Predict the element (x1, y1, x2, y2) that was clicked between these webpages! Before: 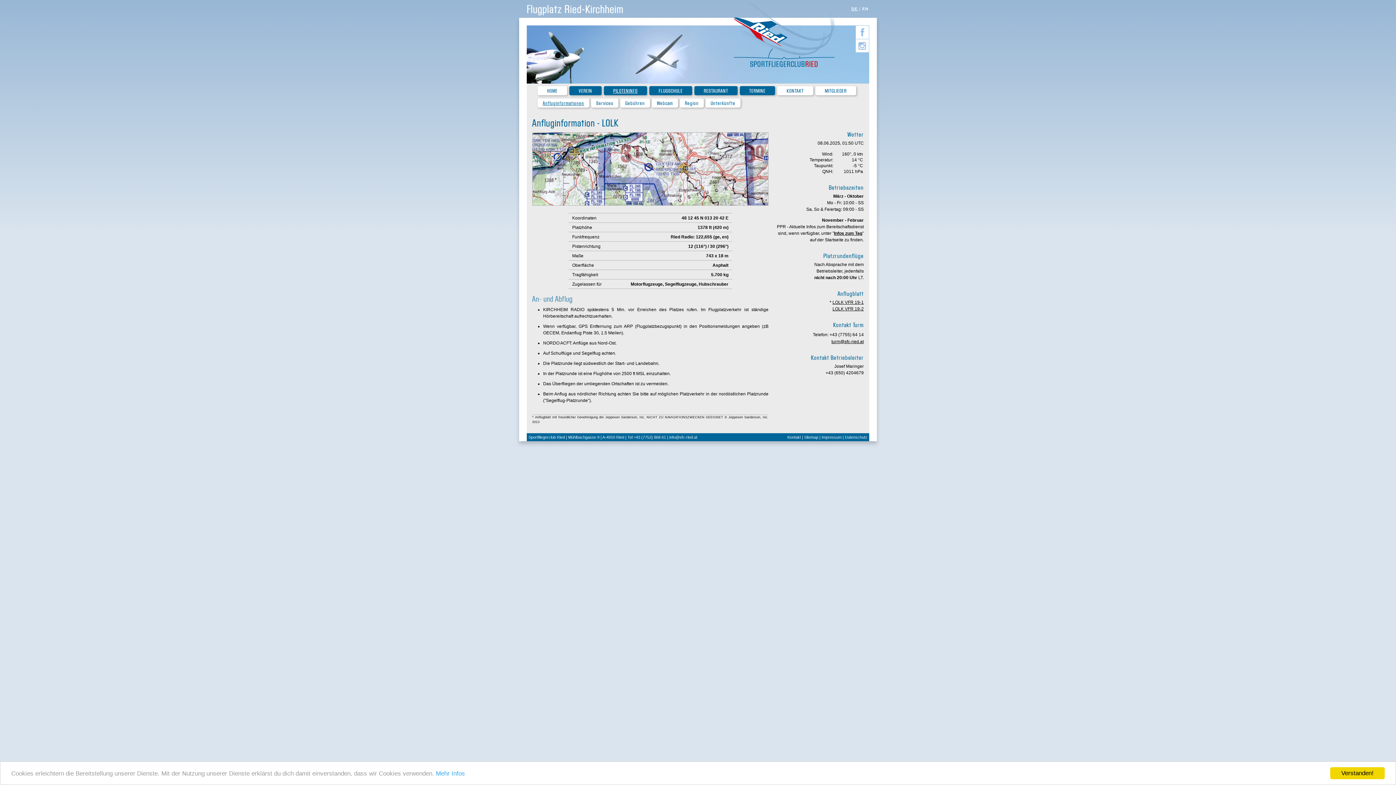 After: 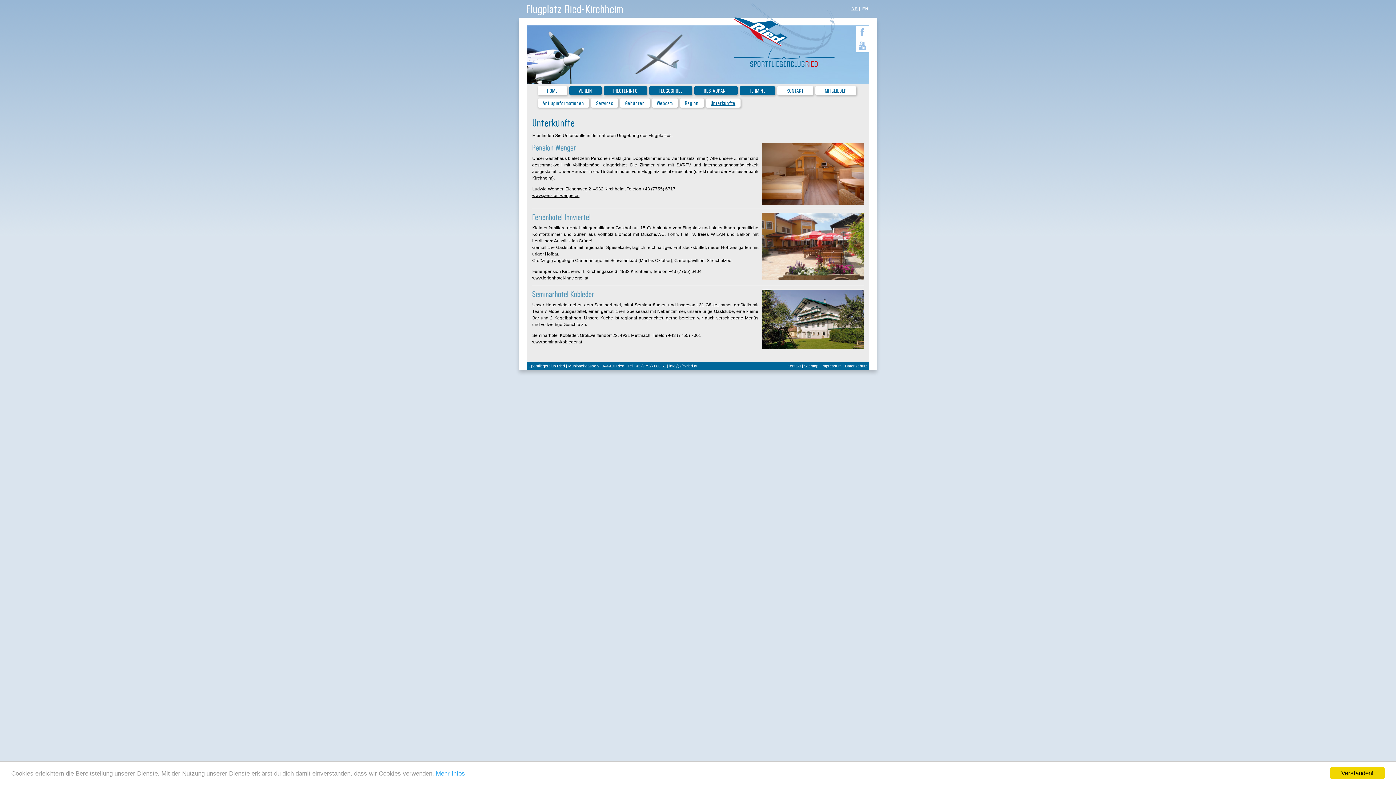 Action: bbox: (710, 100, 735, 106) label: Unterkünfte